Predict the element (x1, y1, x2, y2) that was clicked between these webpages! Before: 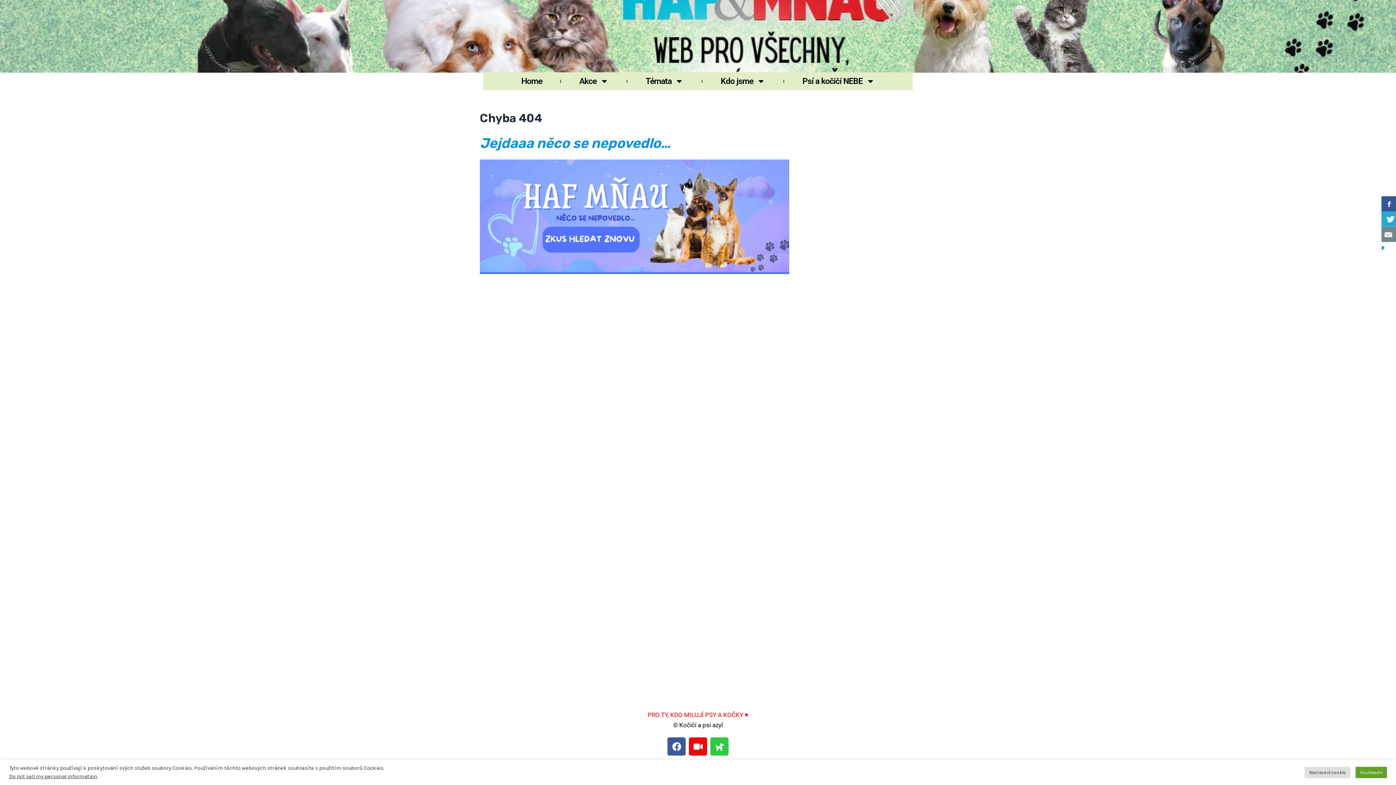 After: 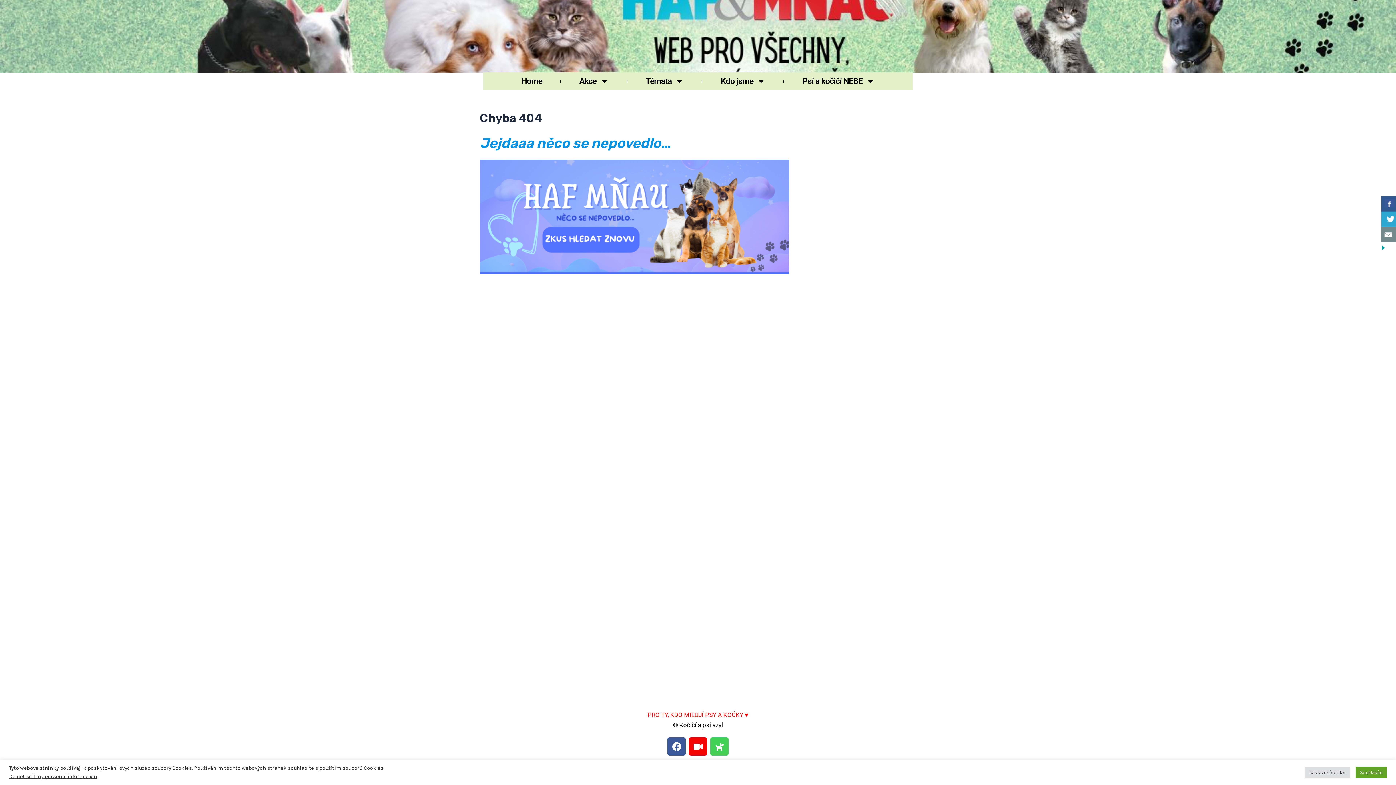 Action: bbox: (710, 737, 728, 756) label: Dog